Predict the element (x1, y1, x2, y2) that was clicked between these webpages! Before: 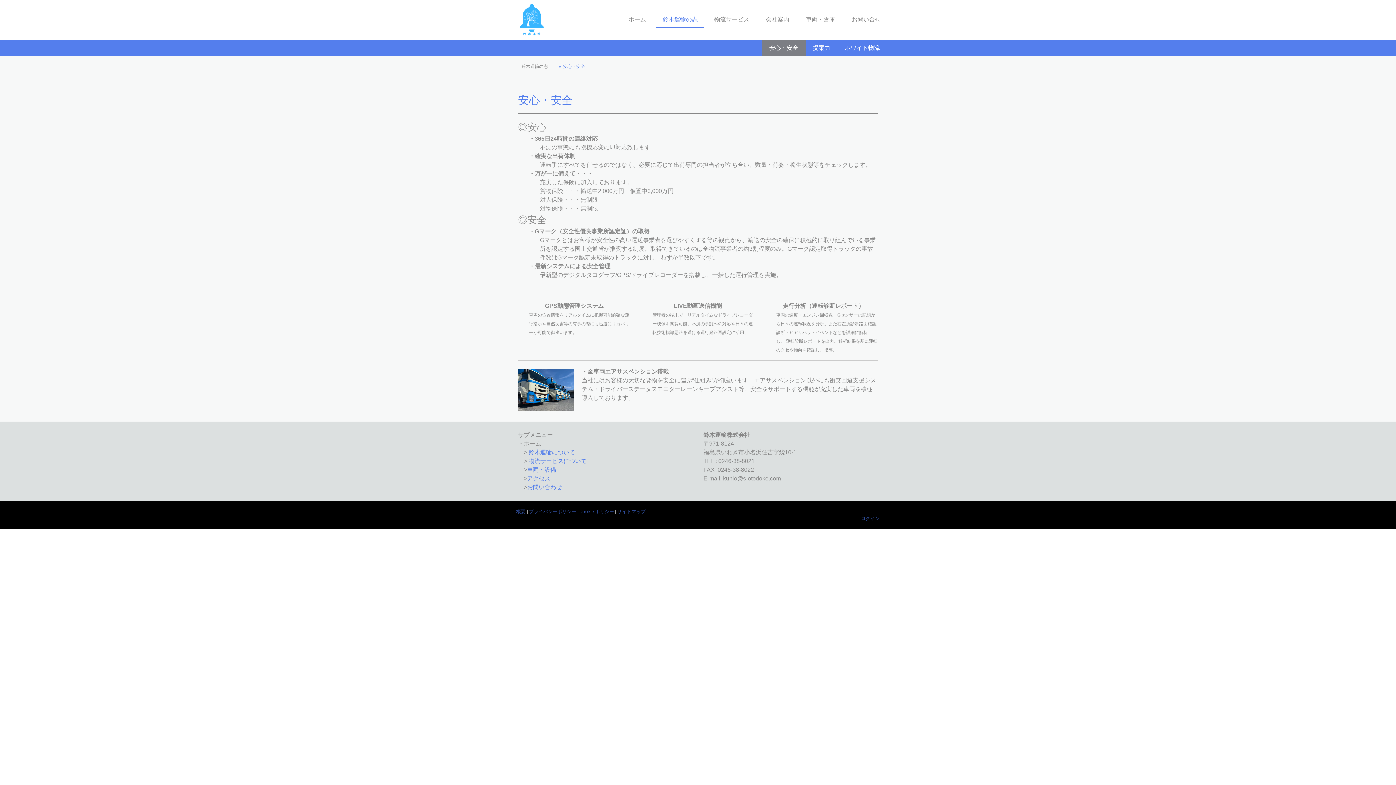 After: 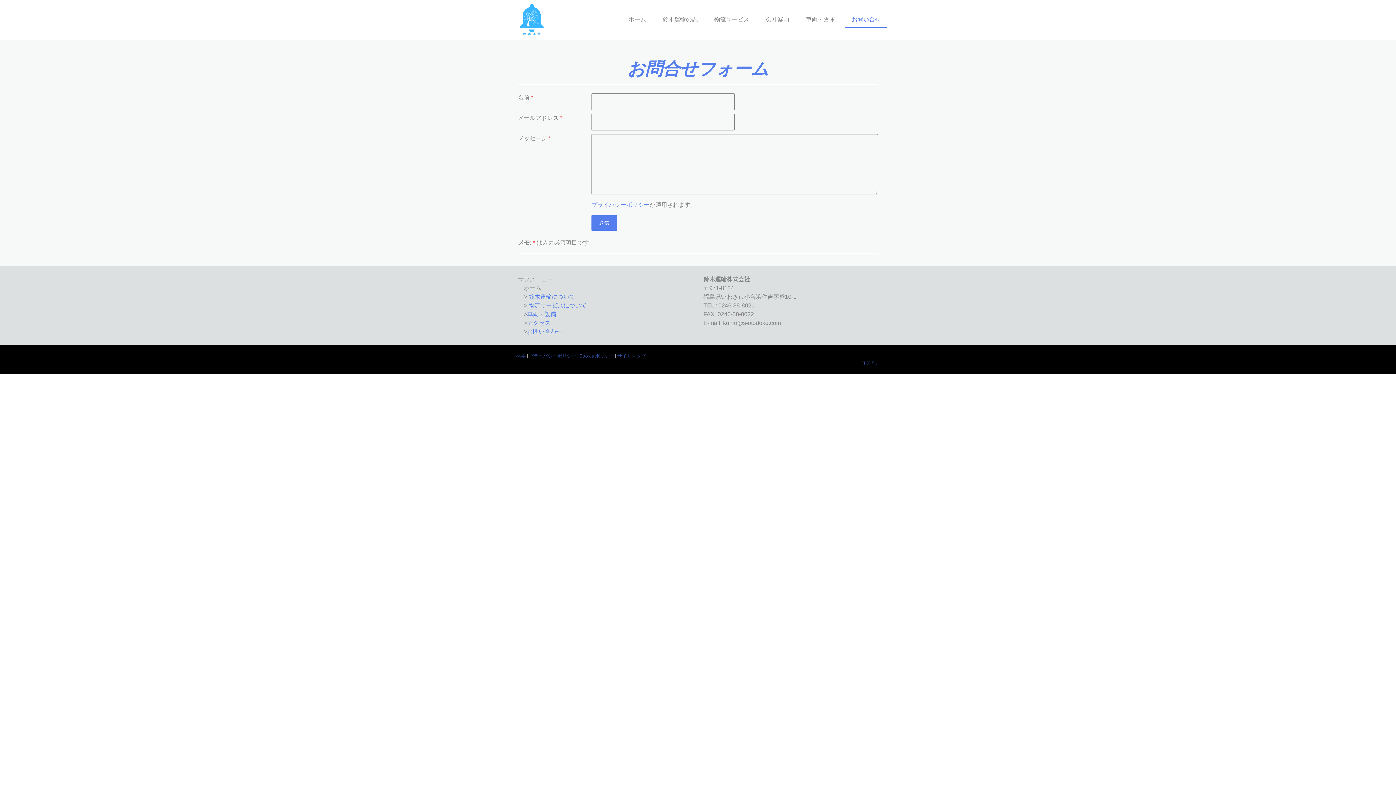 Action: label: お問い合せ bbox: (845, 12, 887, 27)